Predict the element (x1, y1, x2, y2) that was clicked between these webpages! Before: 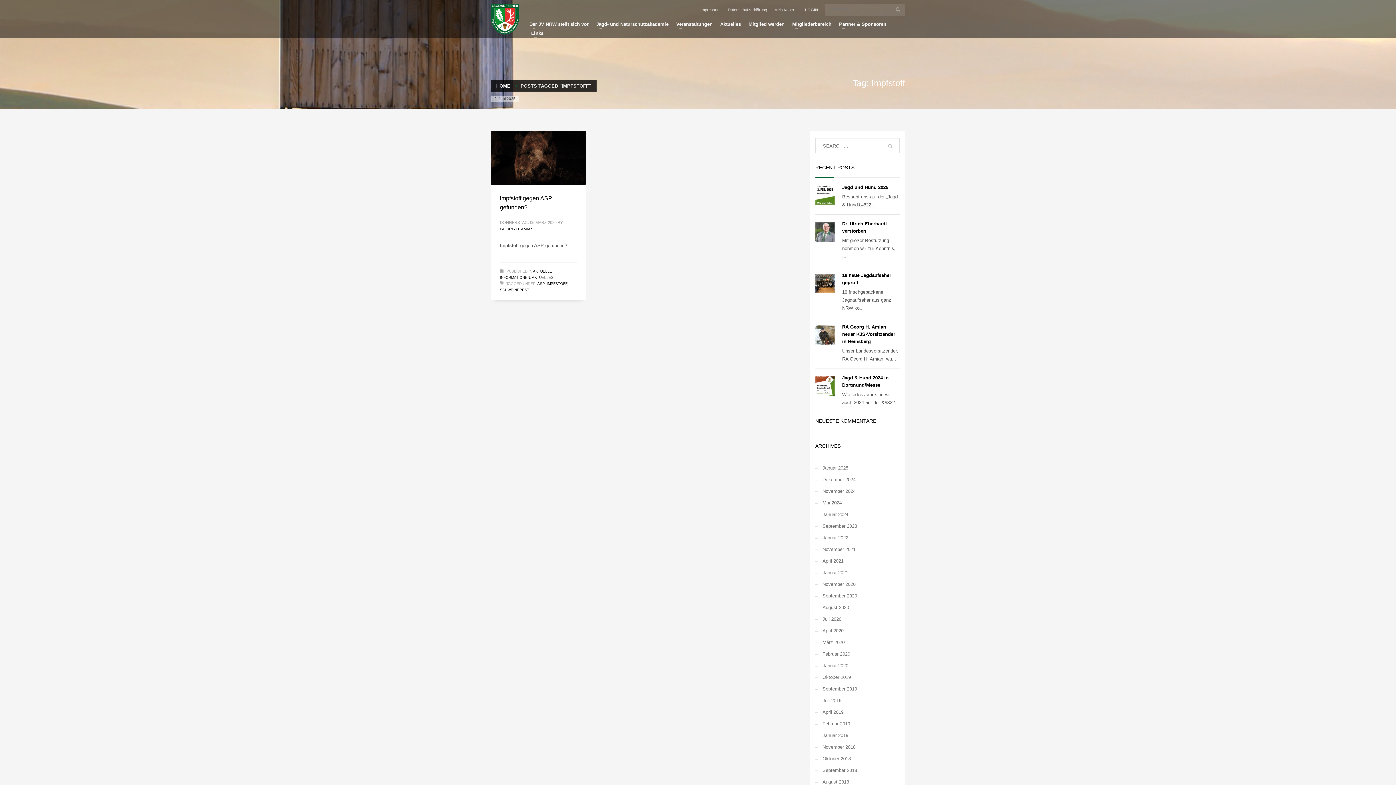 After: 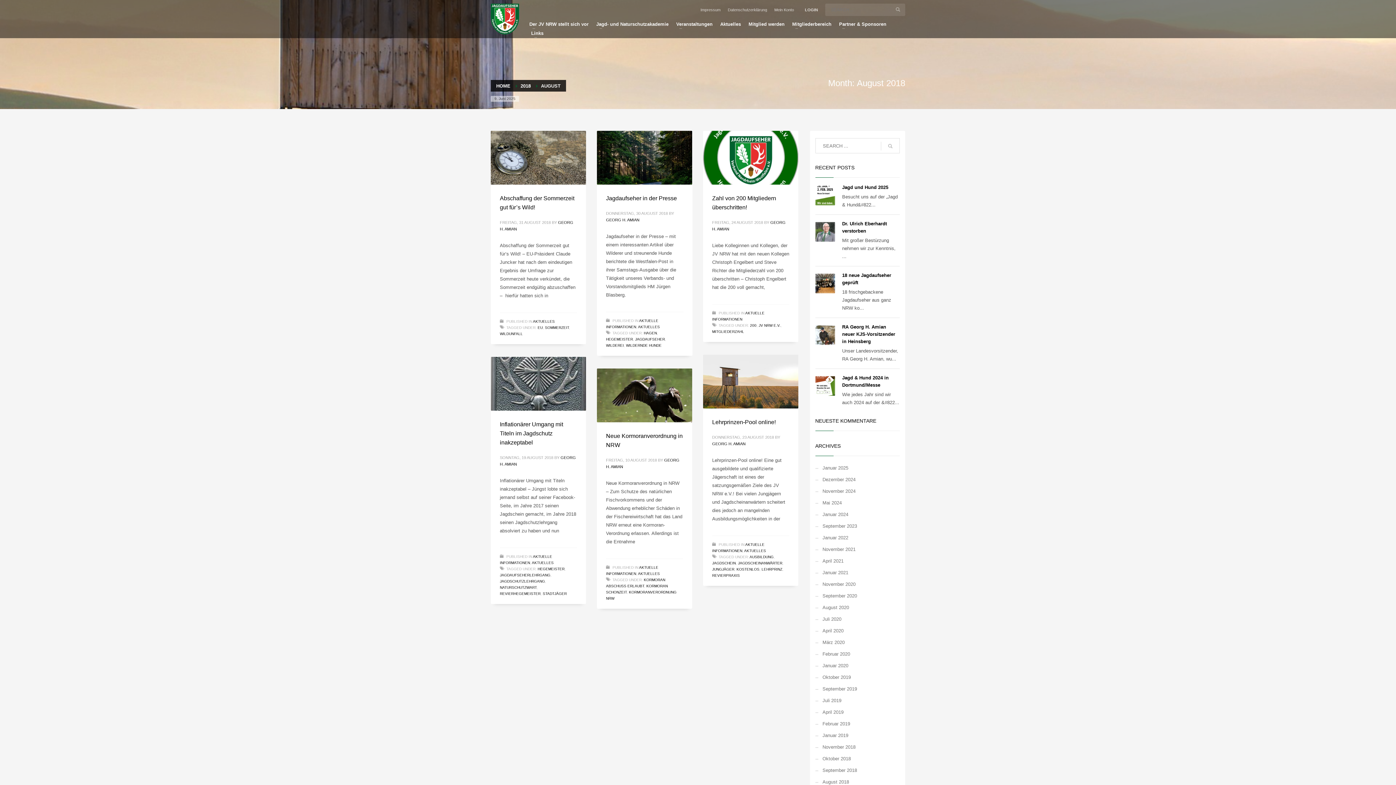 Action: label: August 2018 bbox: (815, 776, 900, 788)